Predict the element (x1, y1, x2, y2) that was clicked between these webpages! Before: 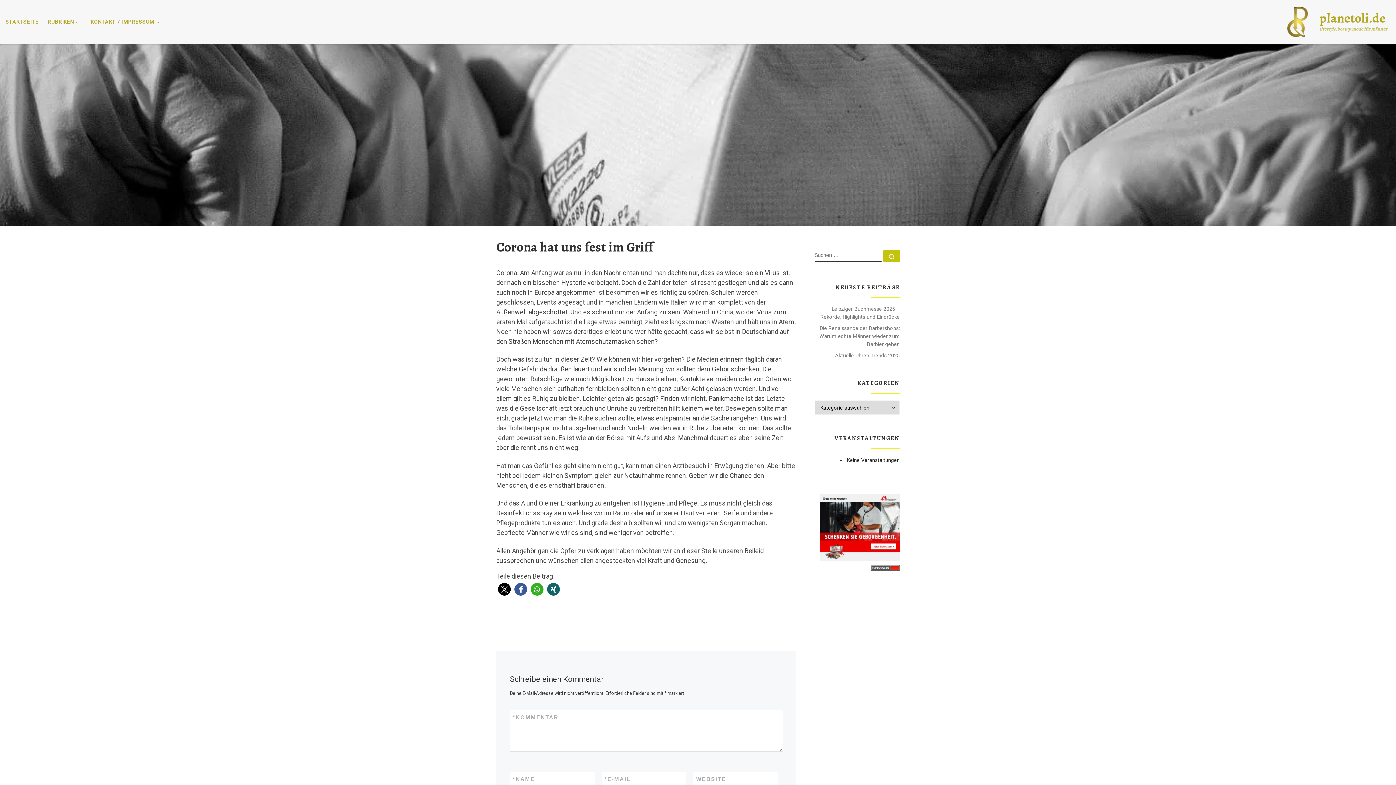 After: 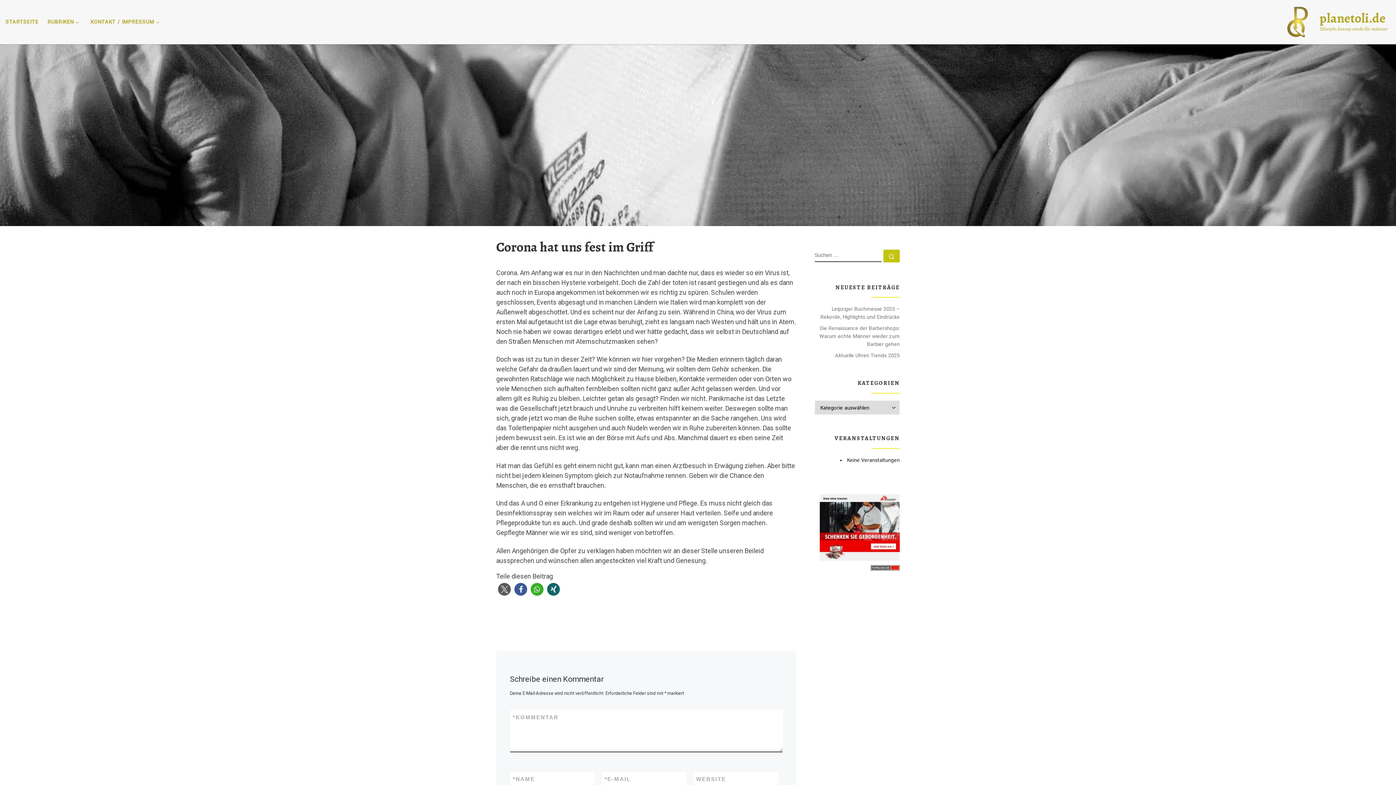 Action: label: Bei X teilen bbox: (498, 583, 510, 595)